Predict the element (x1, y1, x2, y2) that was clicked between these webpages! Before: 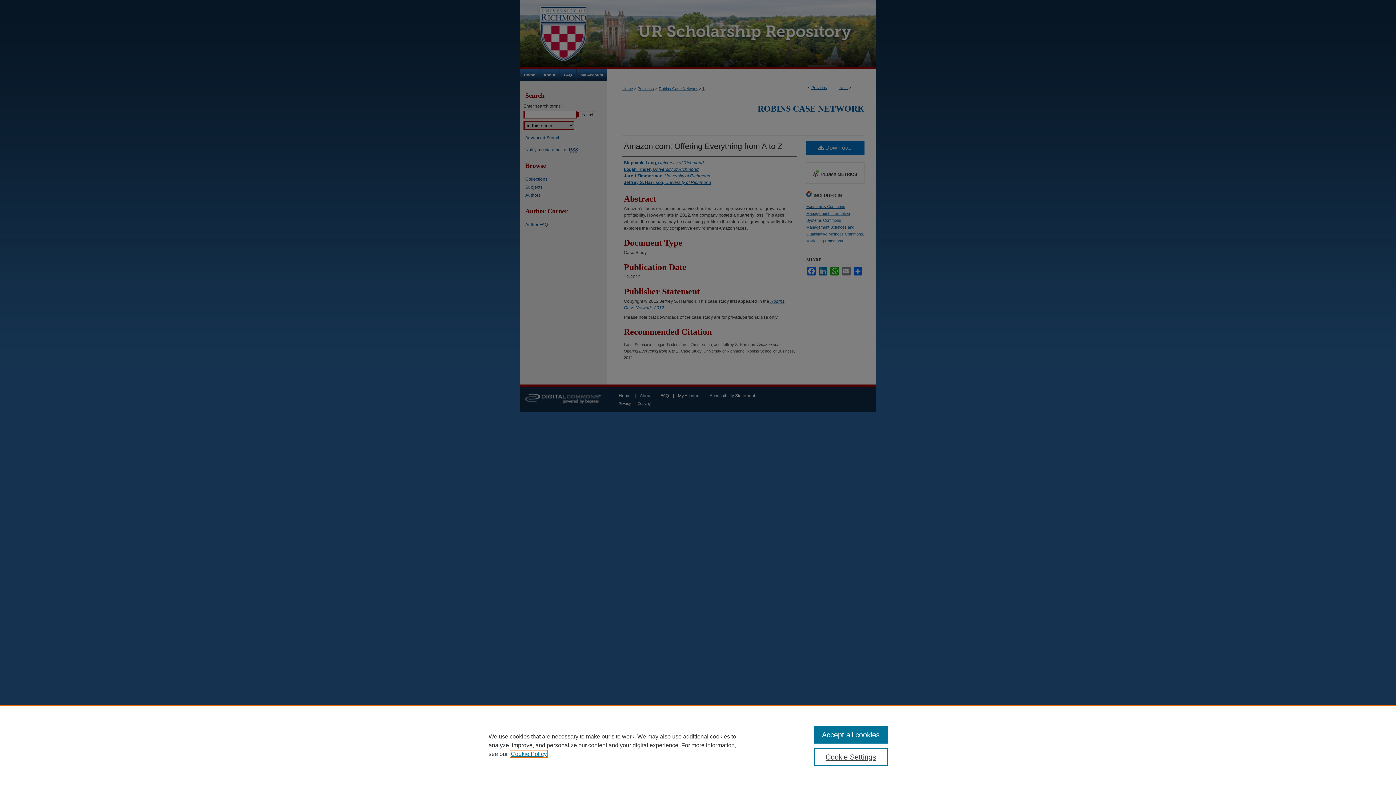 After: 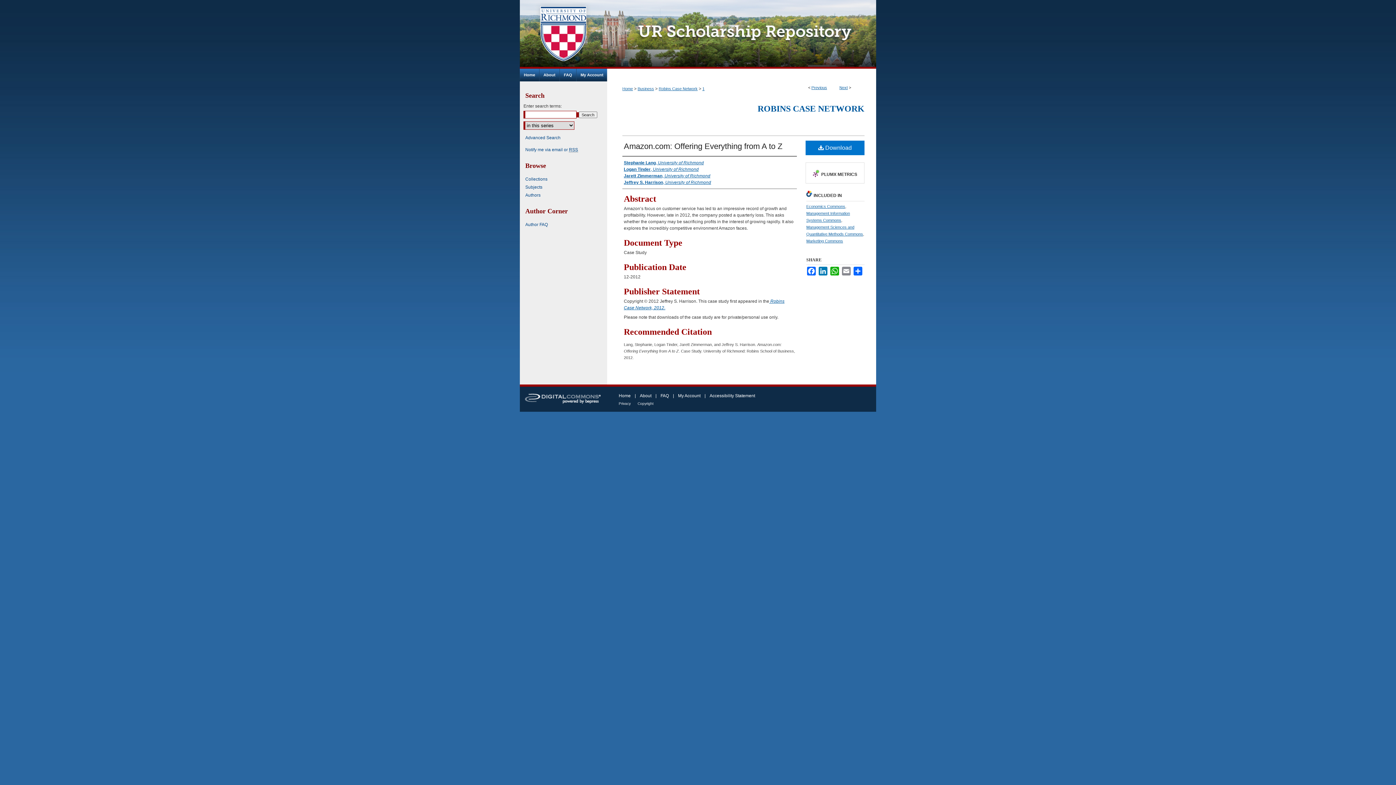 Action: bbox: (814, 726, 887, 744) label: Accept all cookies